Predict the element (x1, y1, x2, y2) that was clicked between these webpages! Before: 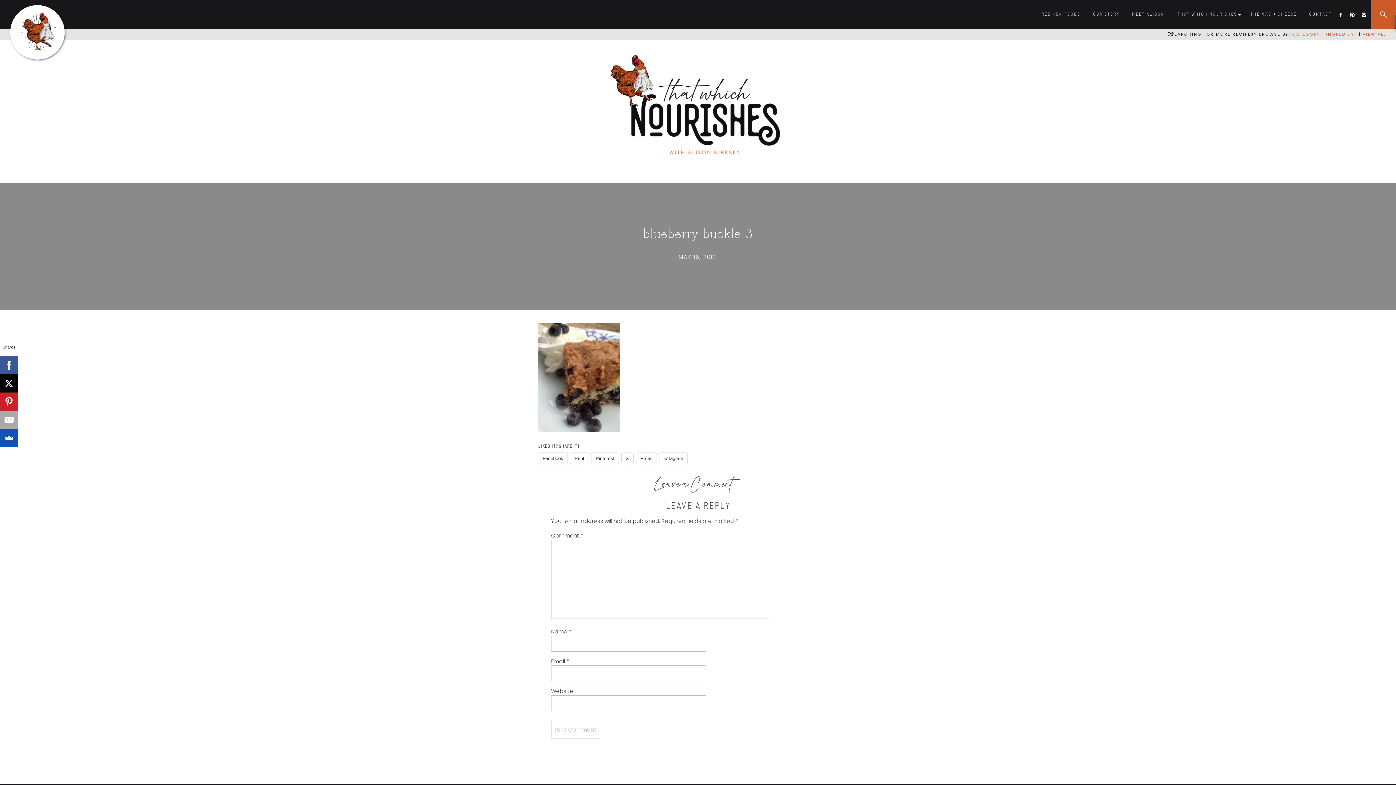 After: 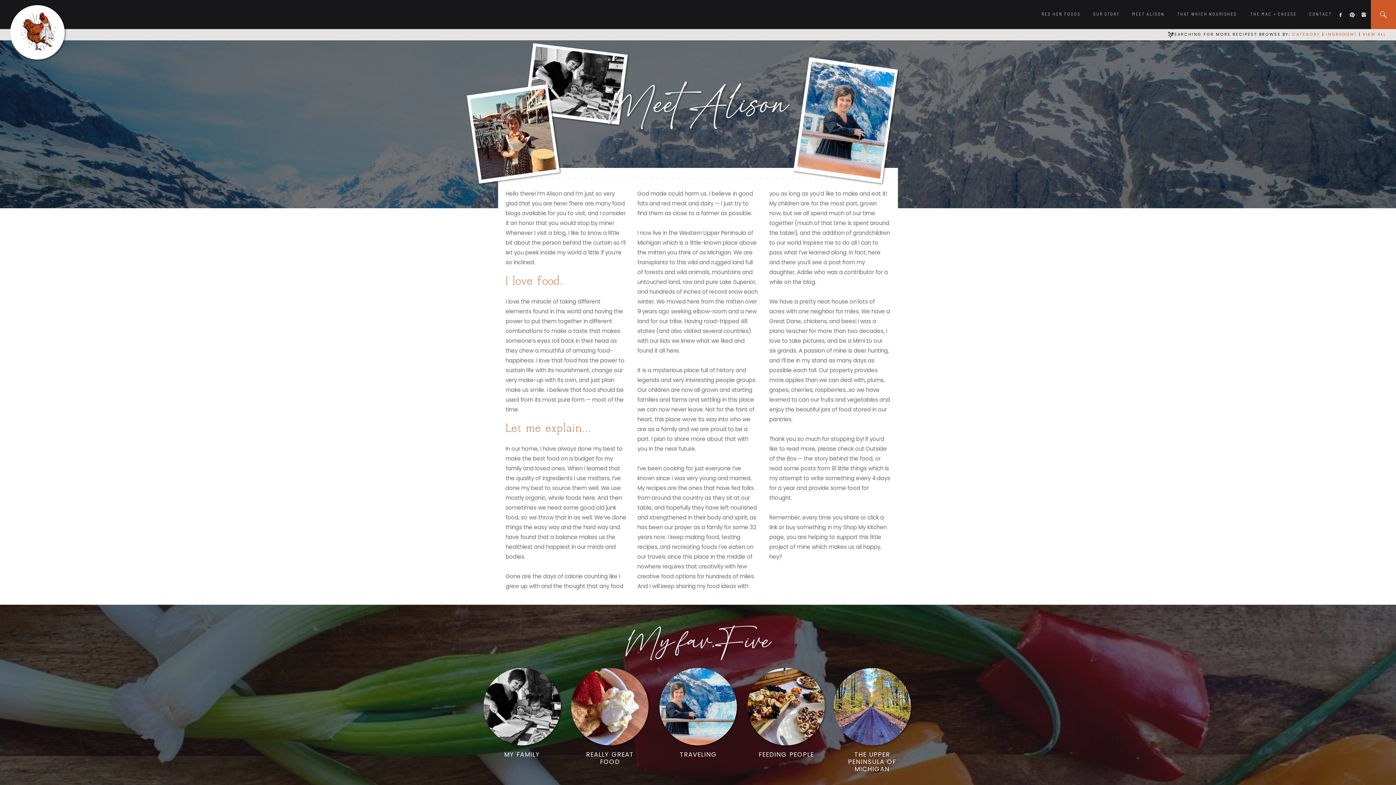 Action: label: MEET ALISON bbox: (1132, 10, 1165, 19)